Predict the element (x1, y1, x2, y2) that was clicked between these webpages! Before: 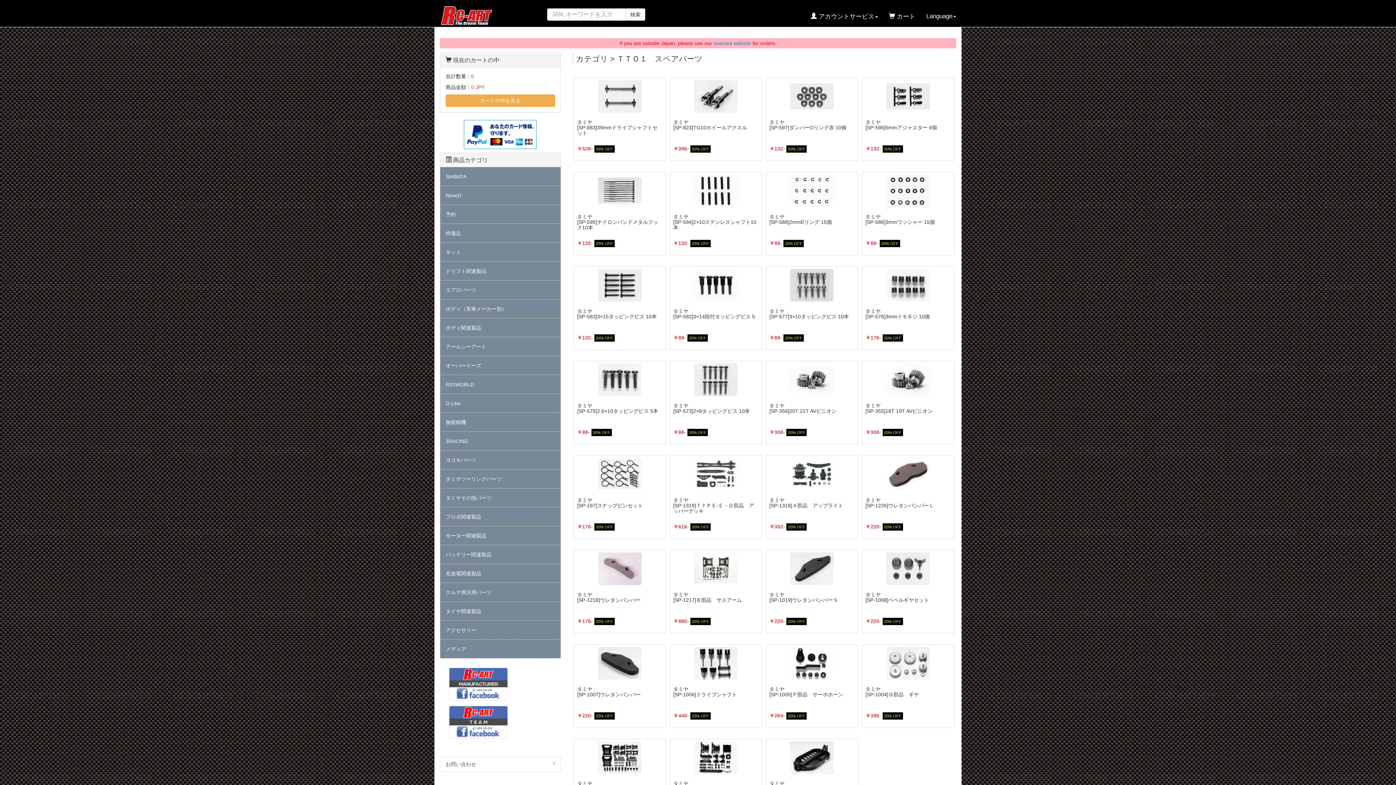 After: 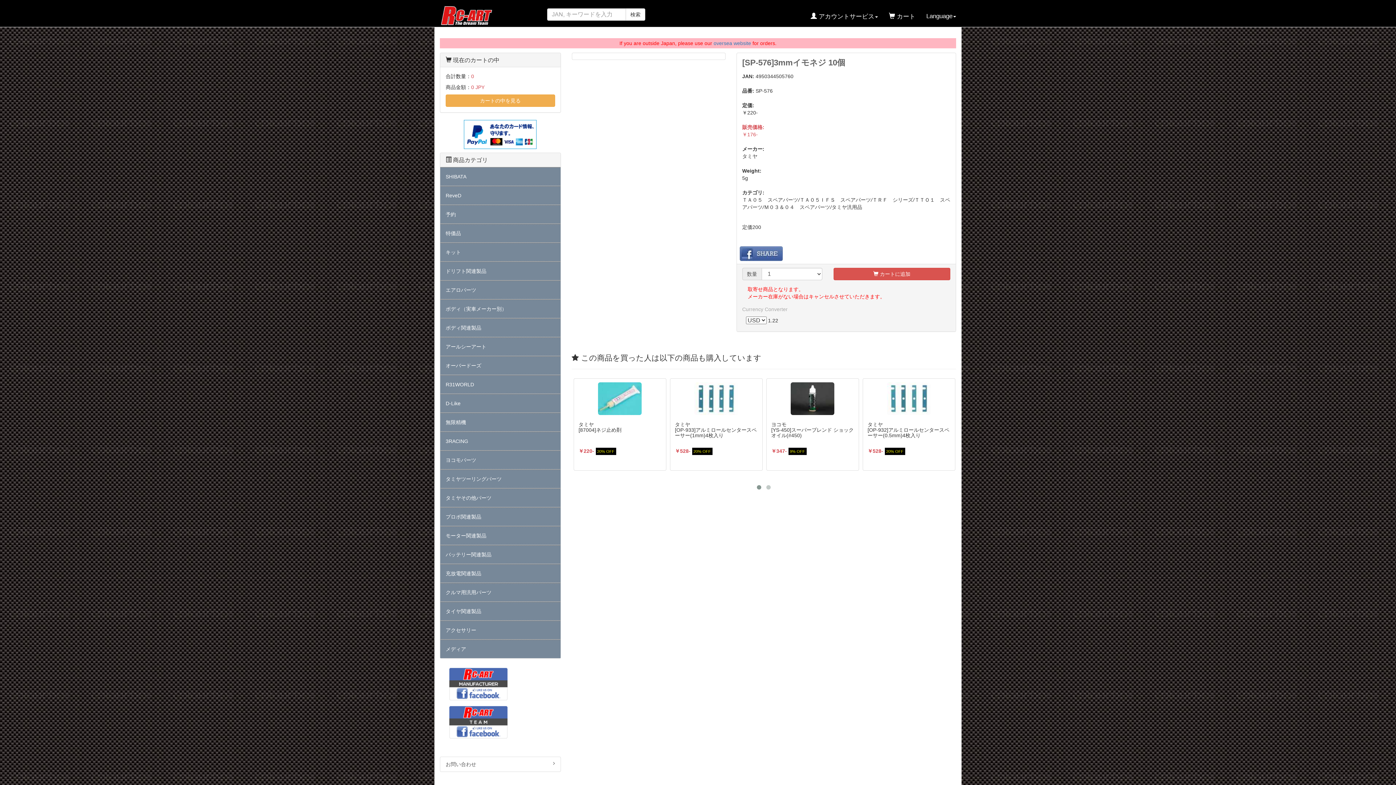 Action: bbox: (862, 266, 954, 350) label: タミヤ
[SP-576]3mmイモネジ 10個

￥176- 20% OFF